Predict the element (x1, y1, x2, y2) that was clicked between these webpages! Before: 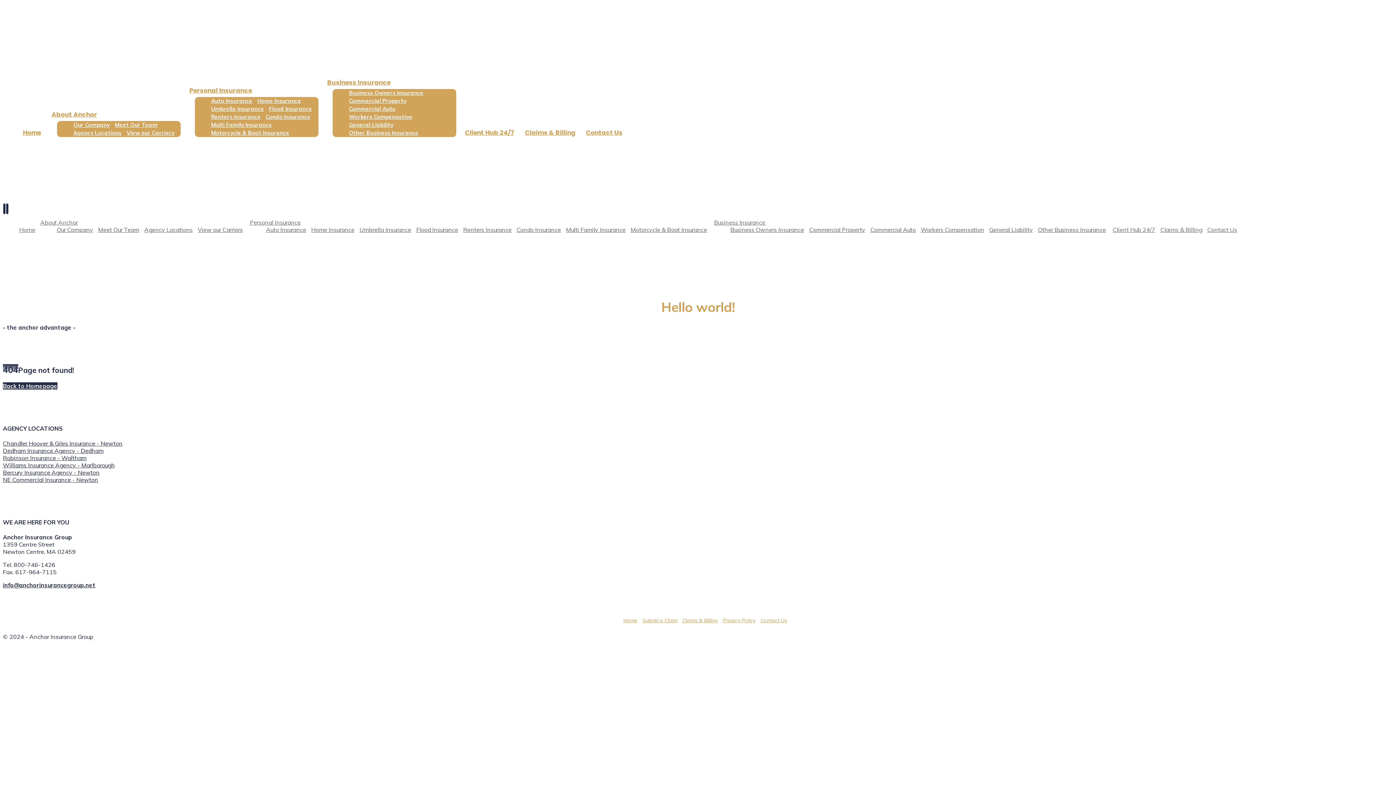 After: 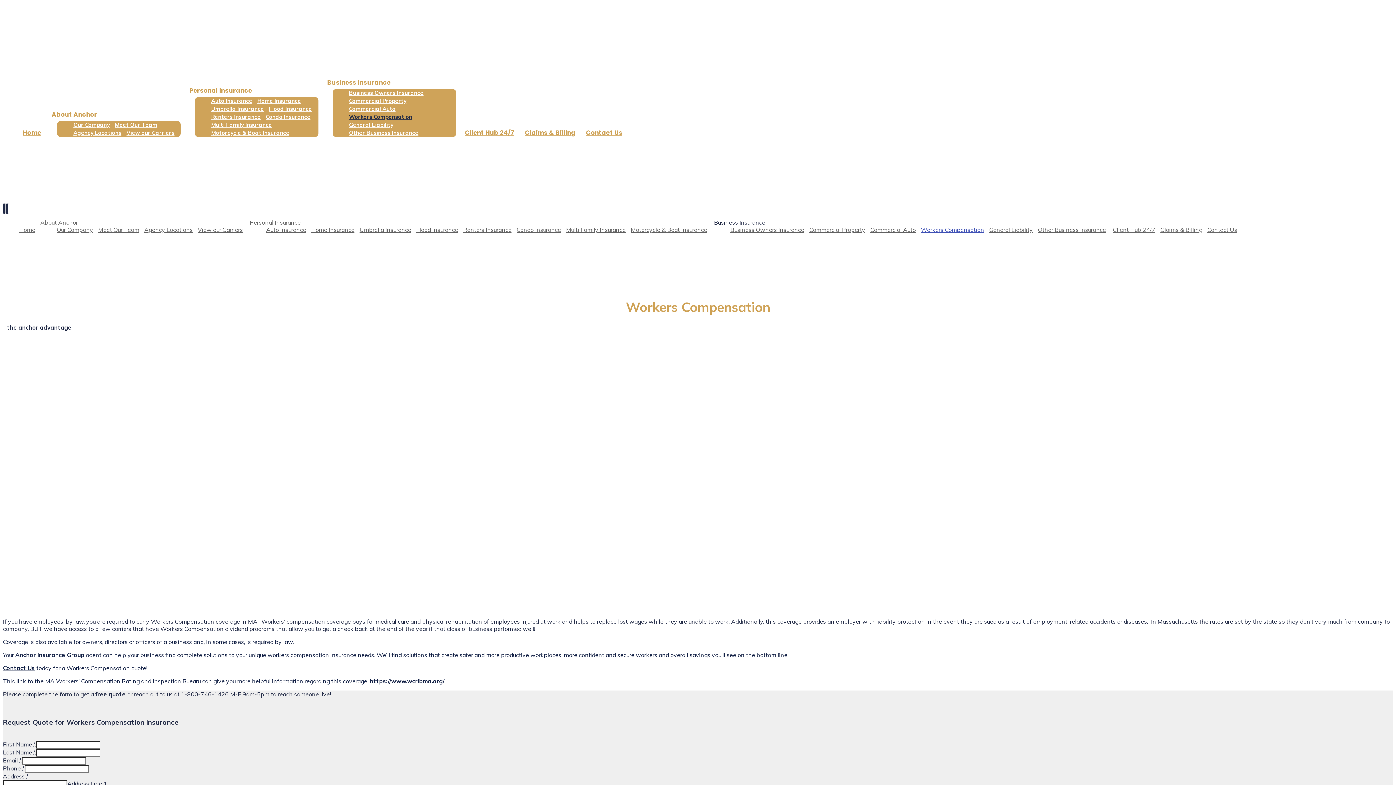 Action: label: Workers Compensation bbox: (921, 226, 984, 233)